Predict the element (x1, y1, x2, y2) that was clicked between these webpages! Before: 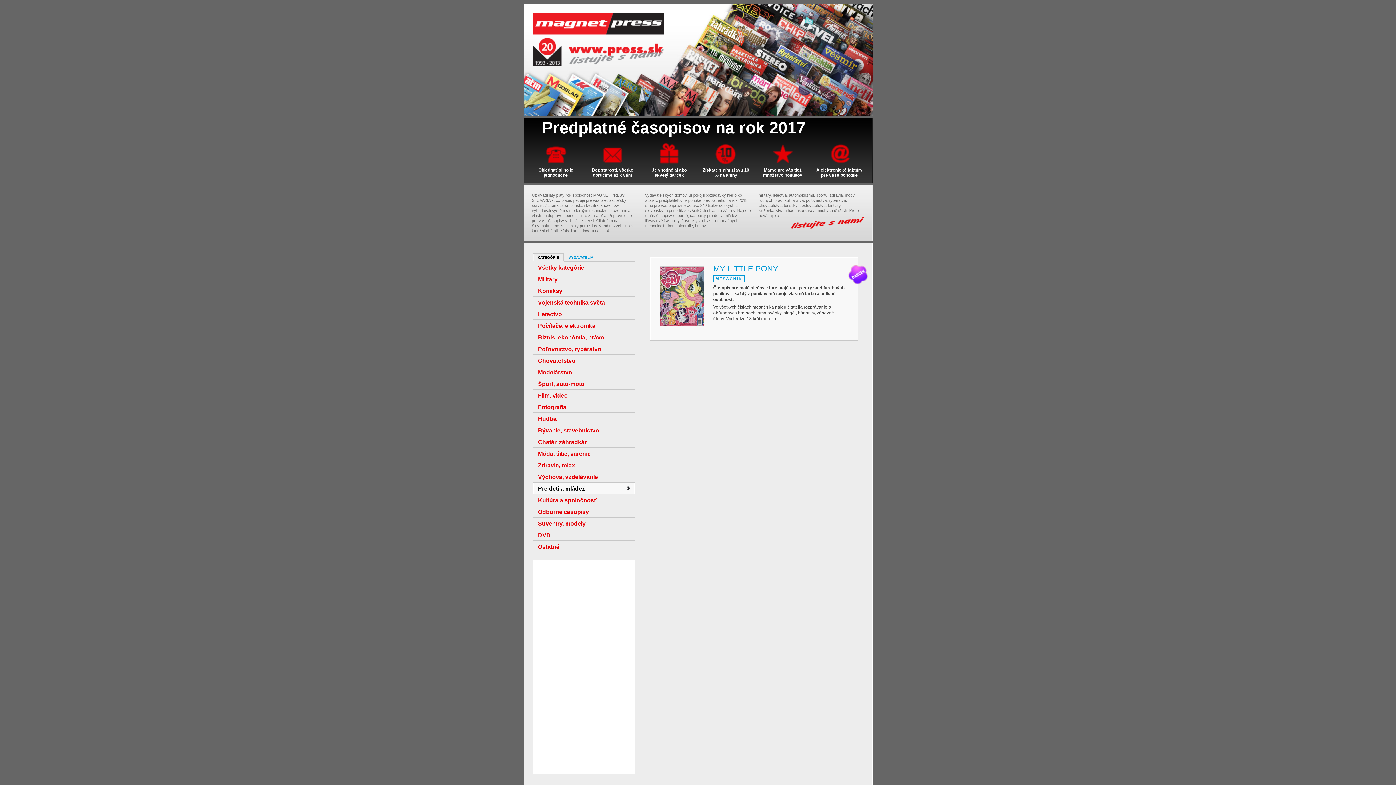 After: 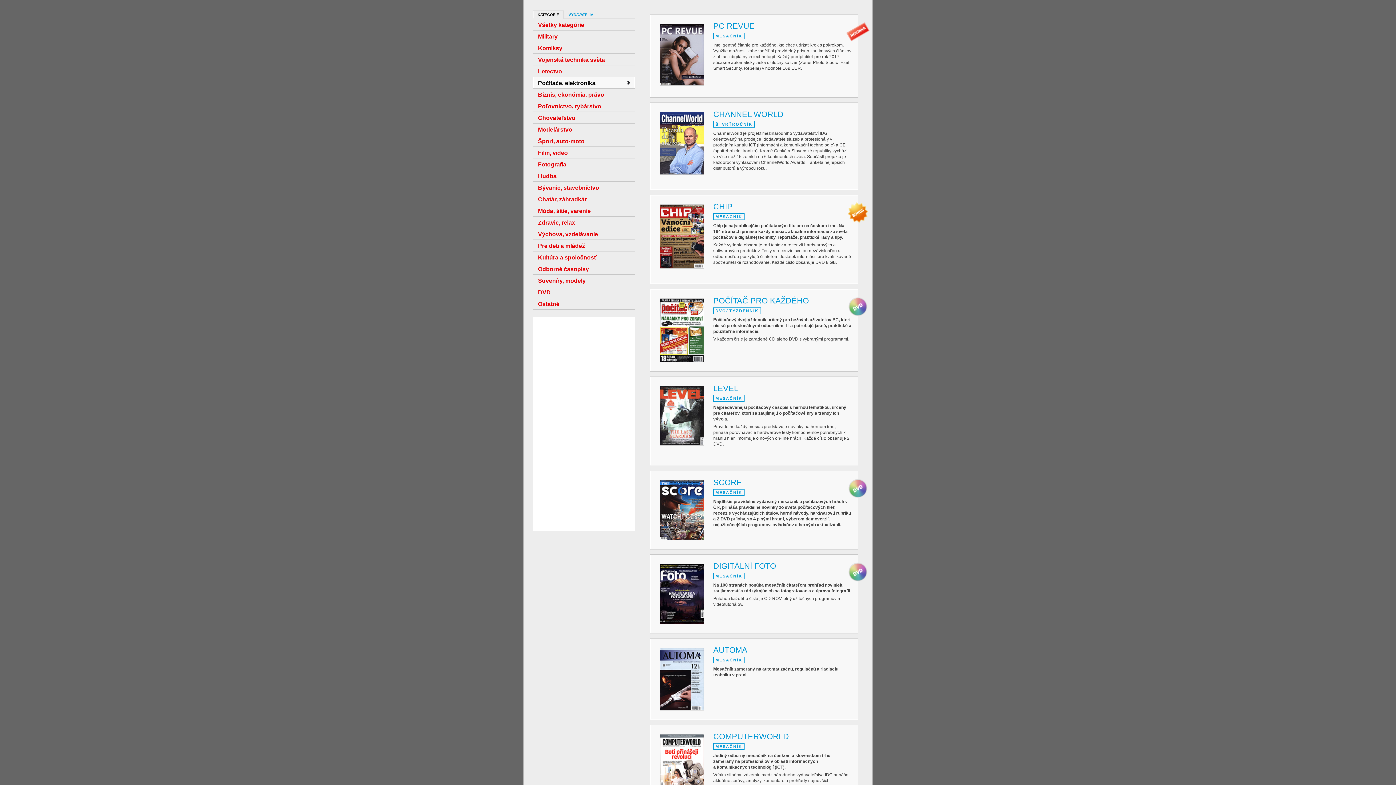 Action: label: Počítače, elektronika bbox: (533, 320, 635, 331)